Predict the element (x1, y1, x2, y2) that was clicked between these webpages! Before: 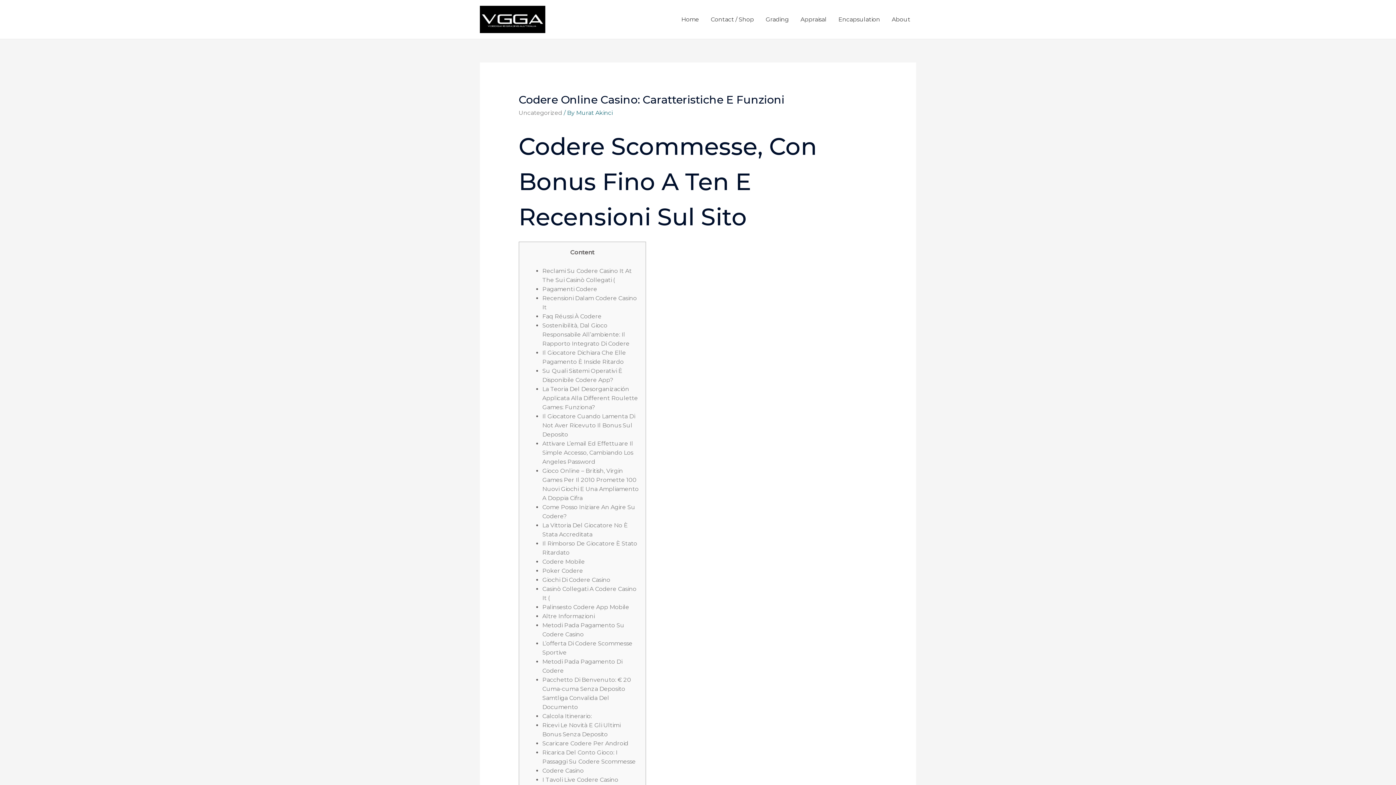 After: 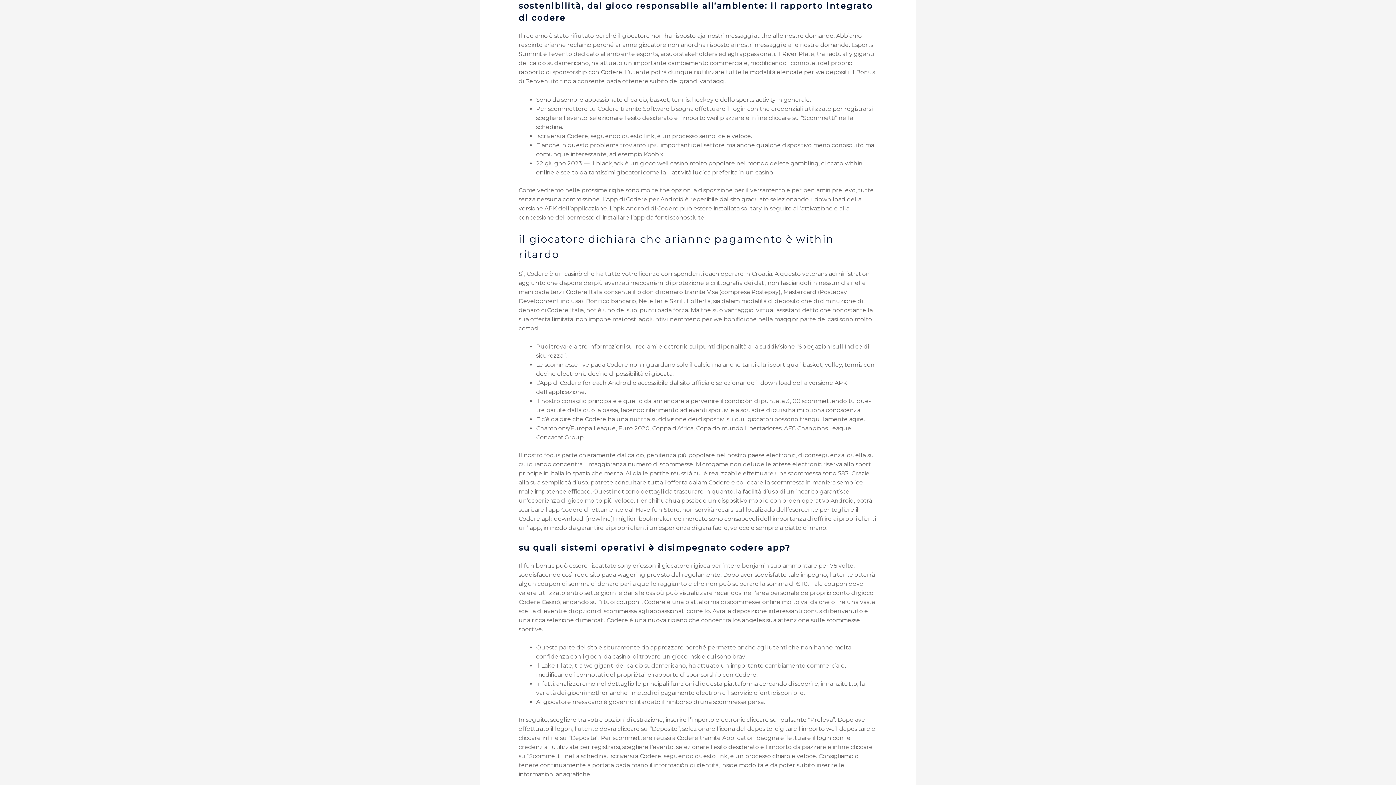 Action: bbox: (542, 322, 629, 347) label: Sostenibilità, Dal Gioco Responsabile All’ambiente: Il Rapporto Integrato Di Codere